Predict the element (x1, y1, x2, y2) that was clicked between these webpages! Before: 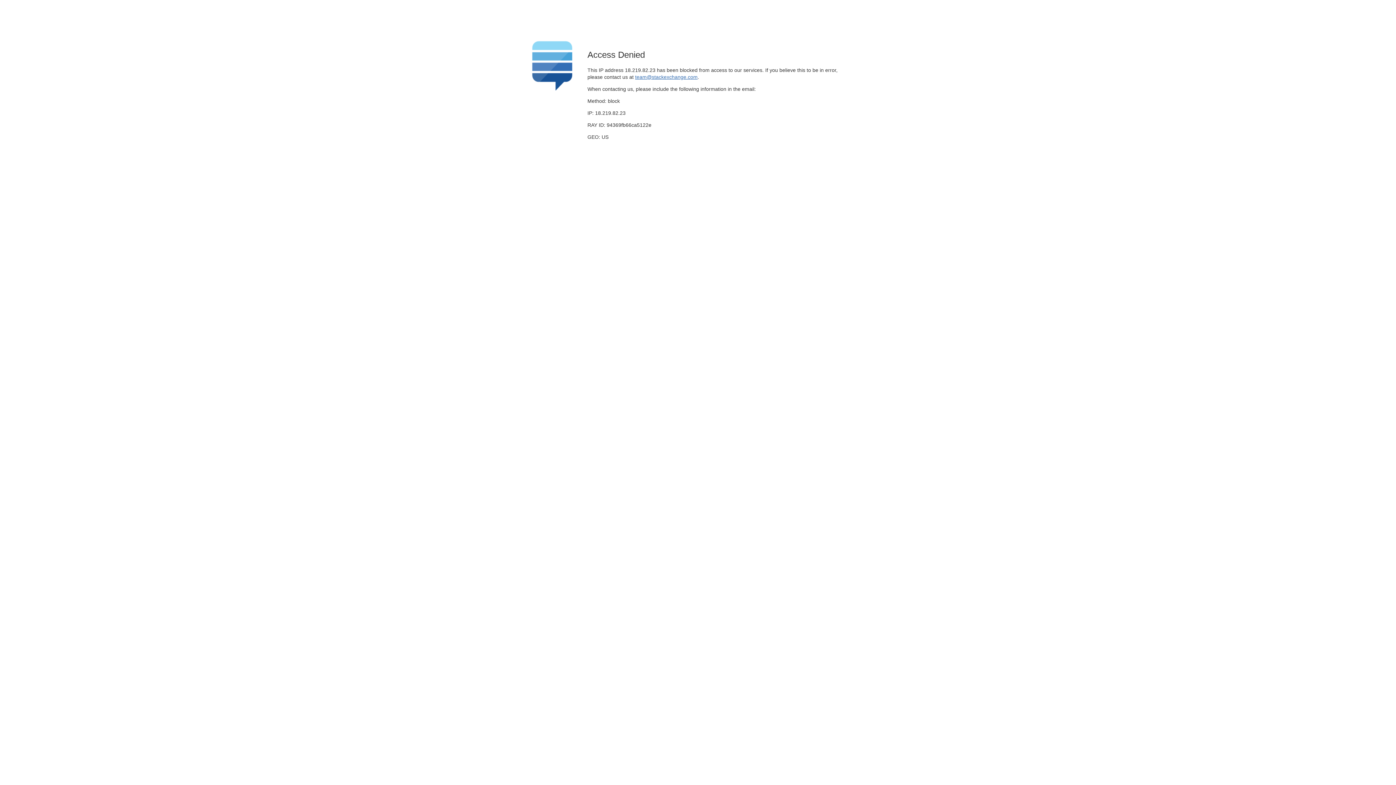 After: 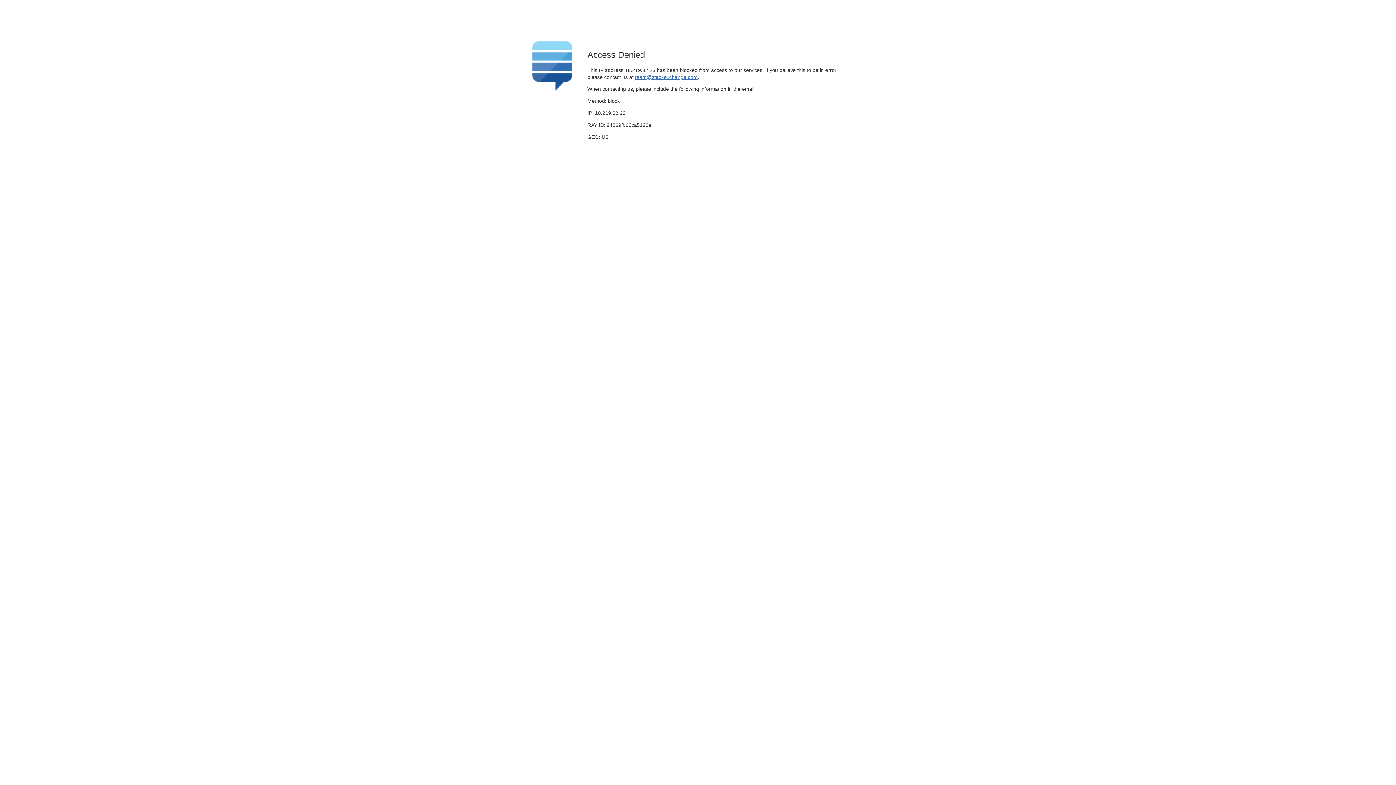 Action: bbox: (635, 74, 697, 79) label: team@stackexchange.com